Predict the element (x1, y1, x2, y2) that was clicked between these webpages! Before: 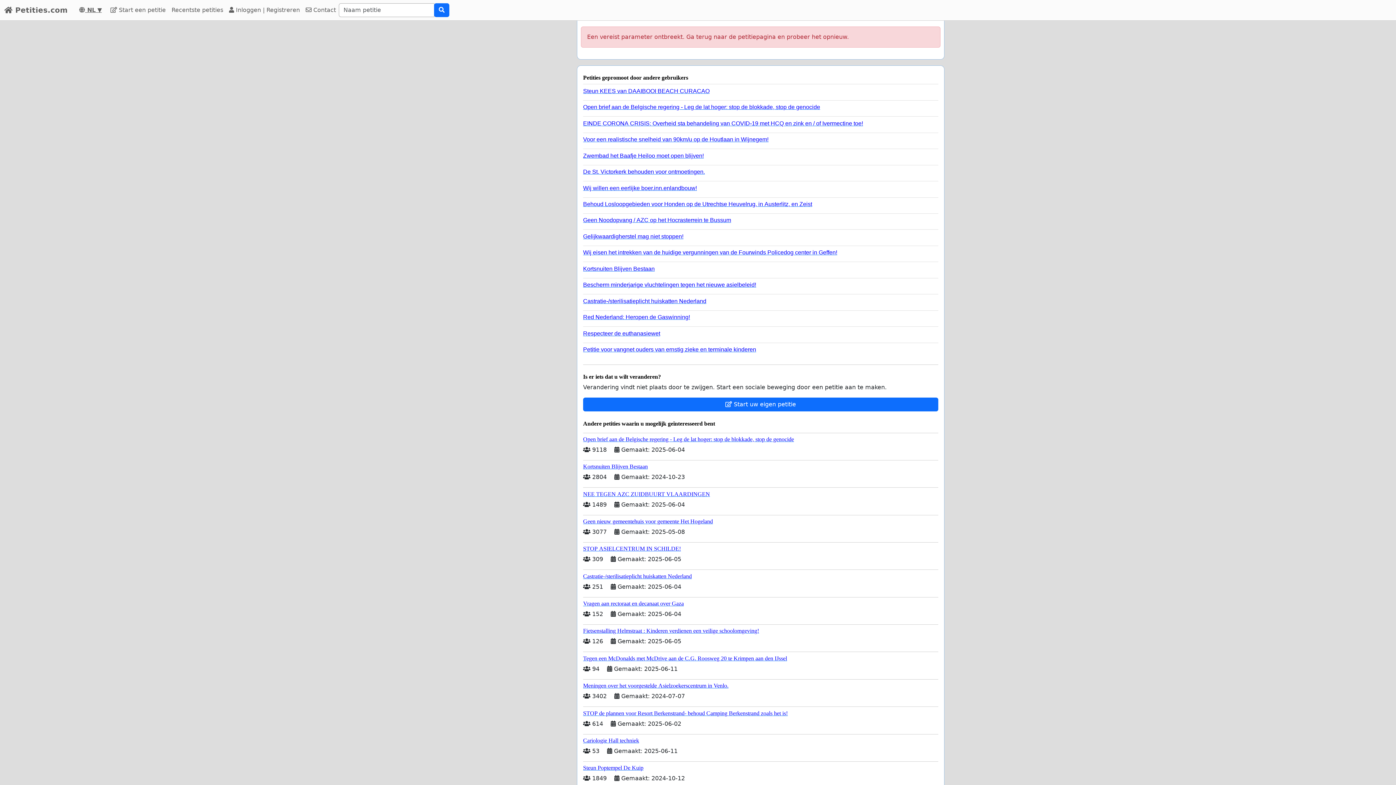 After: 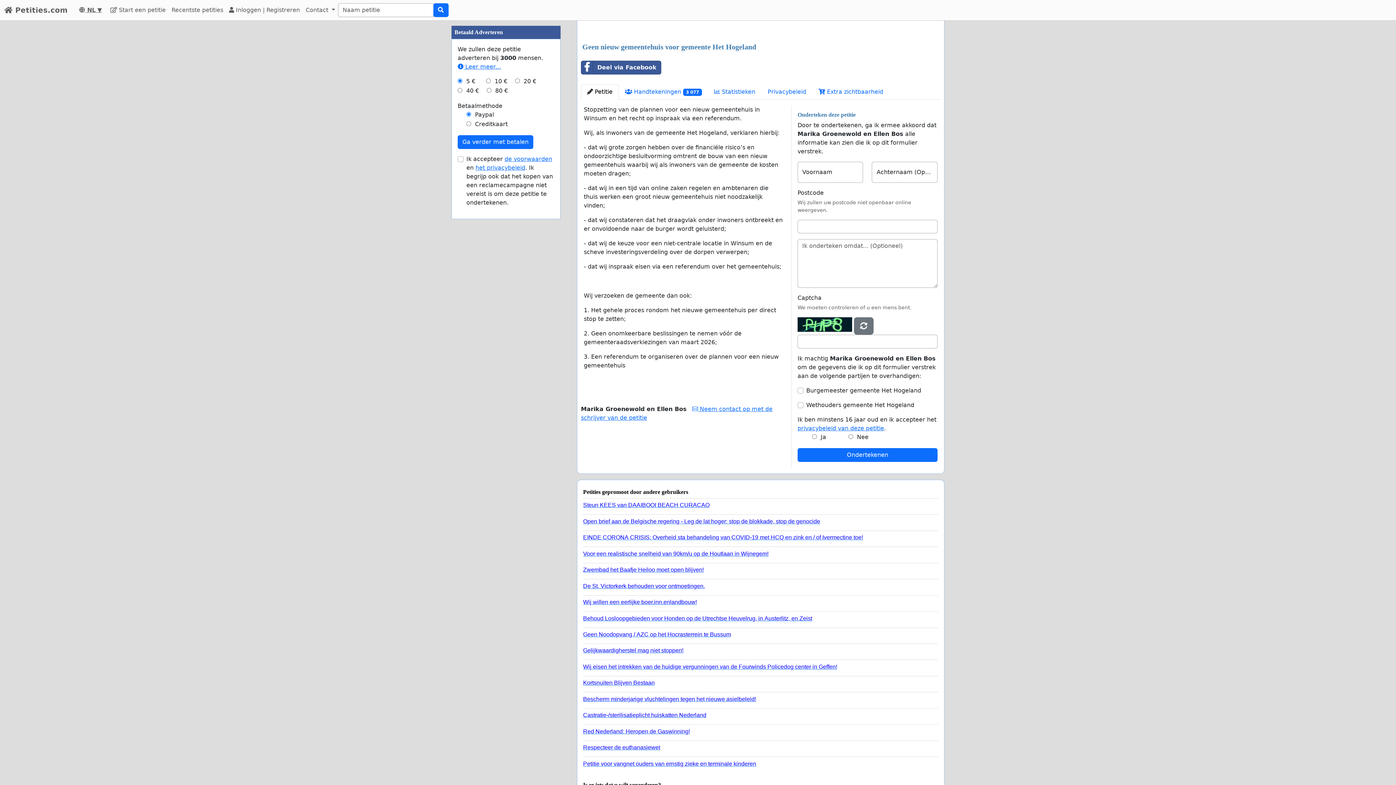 Action: bbox: (583, 515, 938, 525) label: Geen nieuw gemeentehuis voor gemeente Het Hogeland